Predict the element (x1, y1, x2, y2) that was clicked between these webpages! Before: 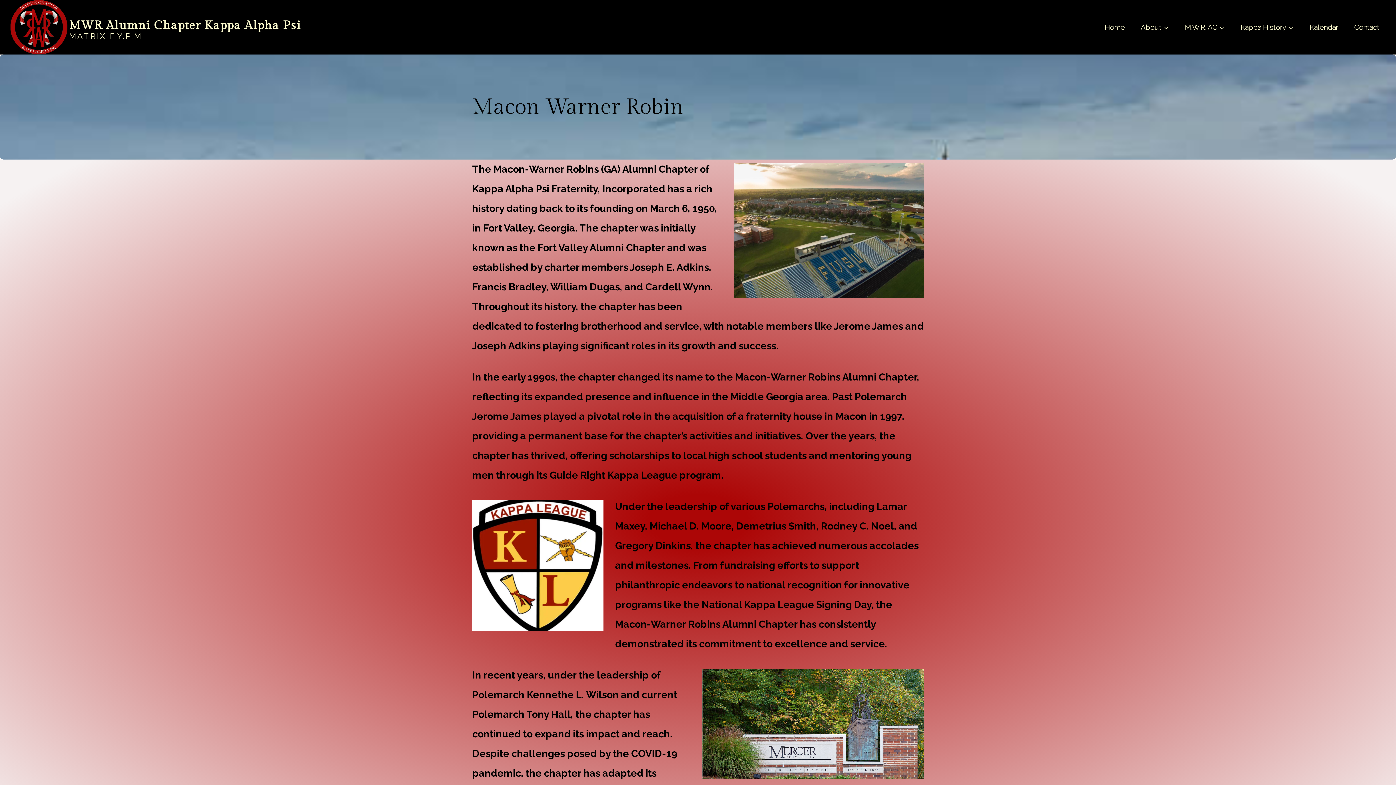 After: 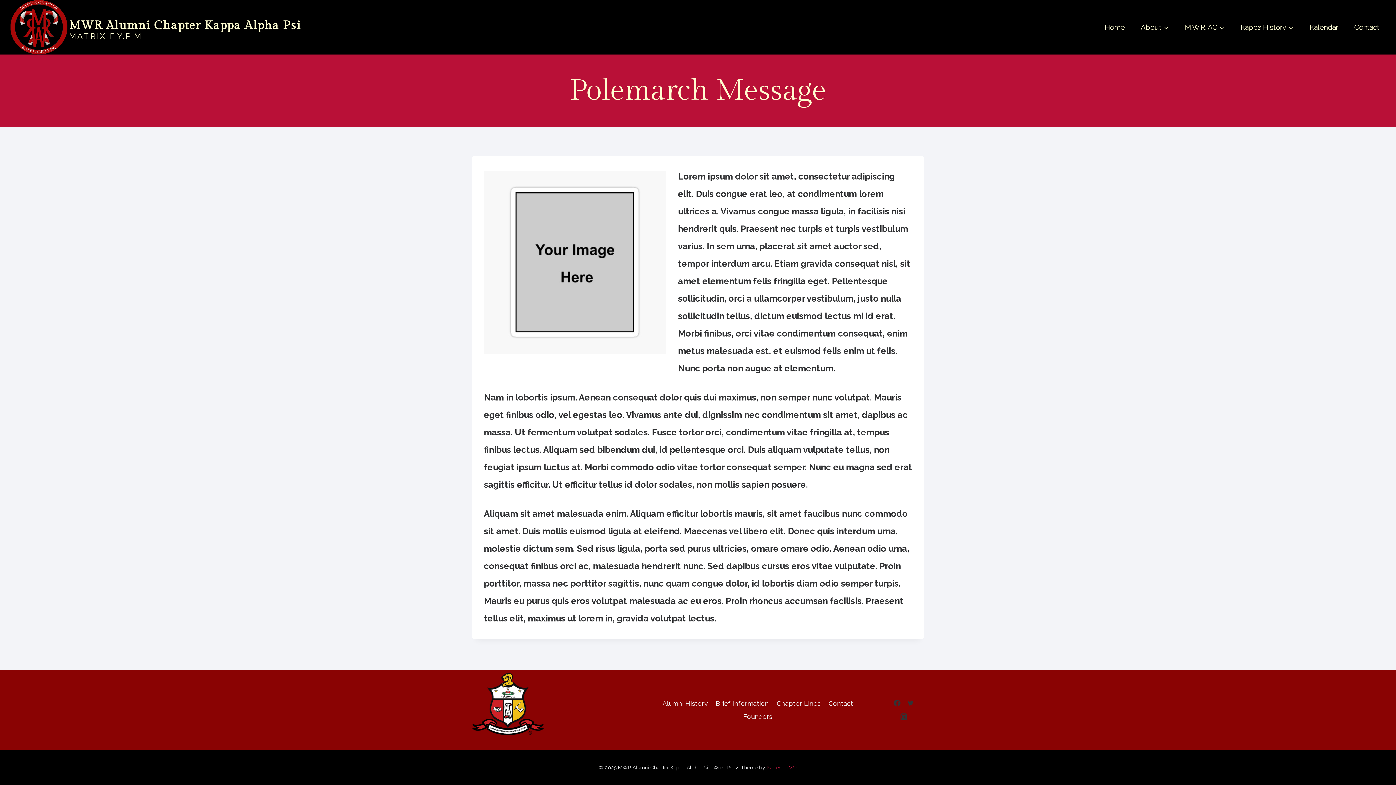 Action: bbox: (1133, 19, 1177, 34) label: About